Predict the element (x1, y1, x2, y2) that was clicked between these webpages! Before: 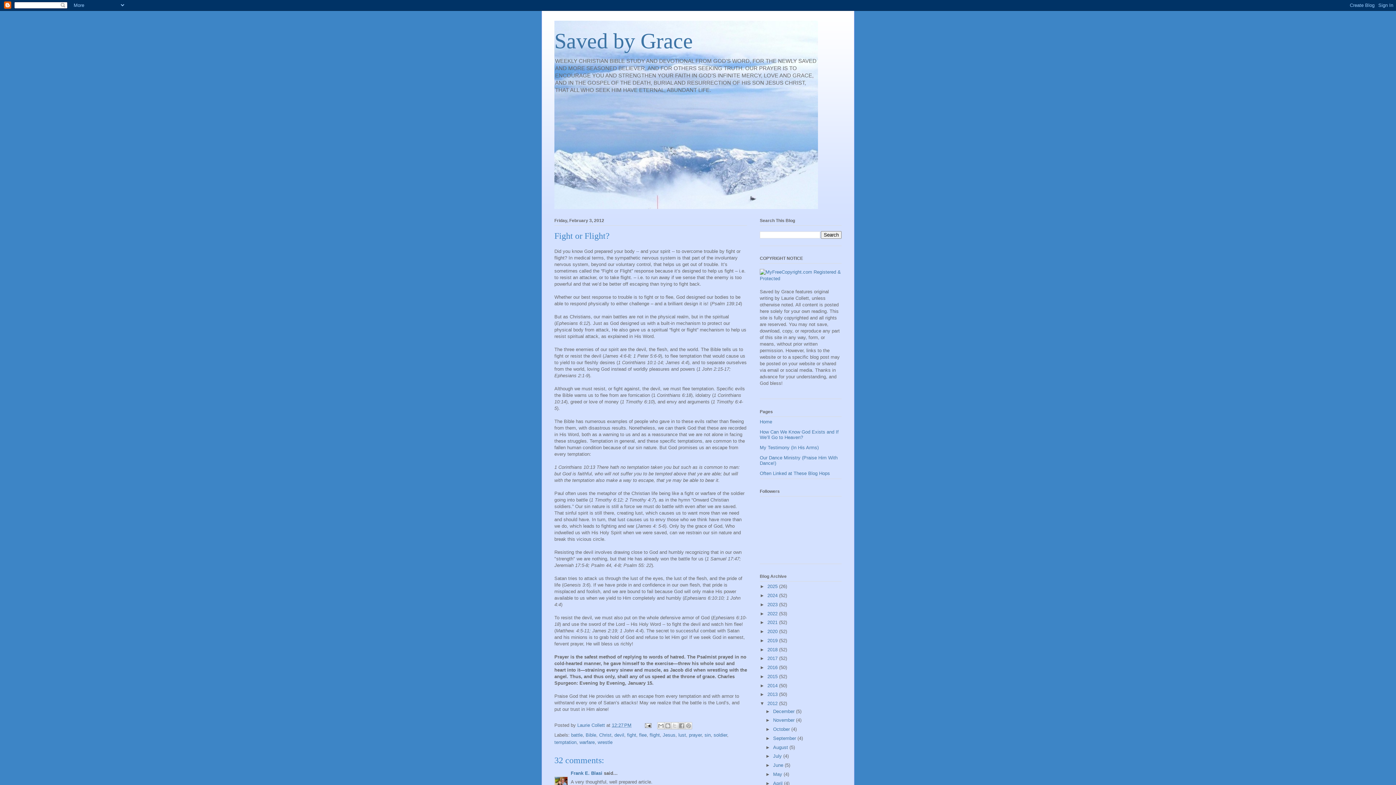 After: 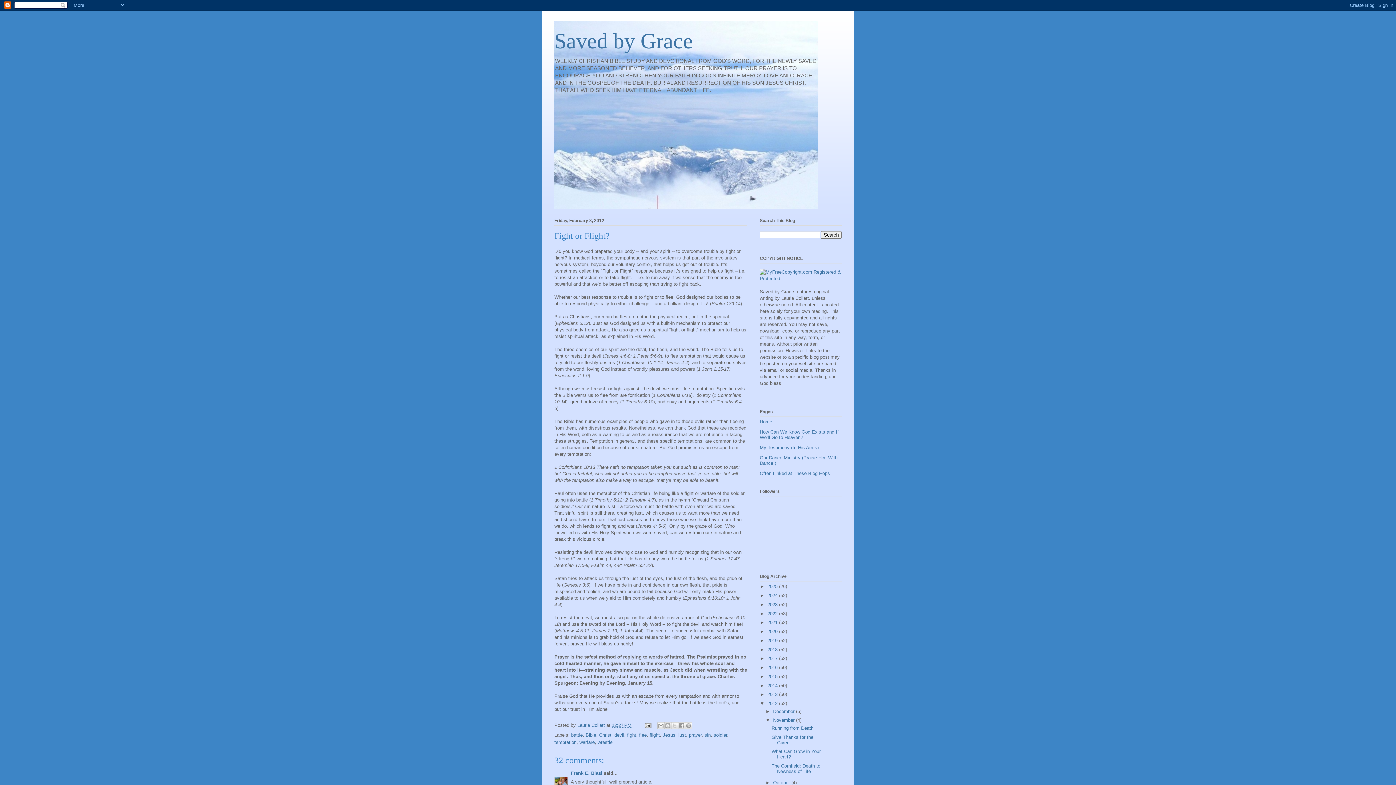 Action: label: ►   bbox: (765, 717, 773, 723)